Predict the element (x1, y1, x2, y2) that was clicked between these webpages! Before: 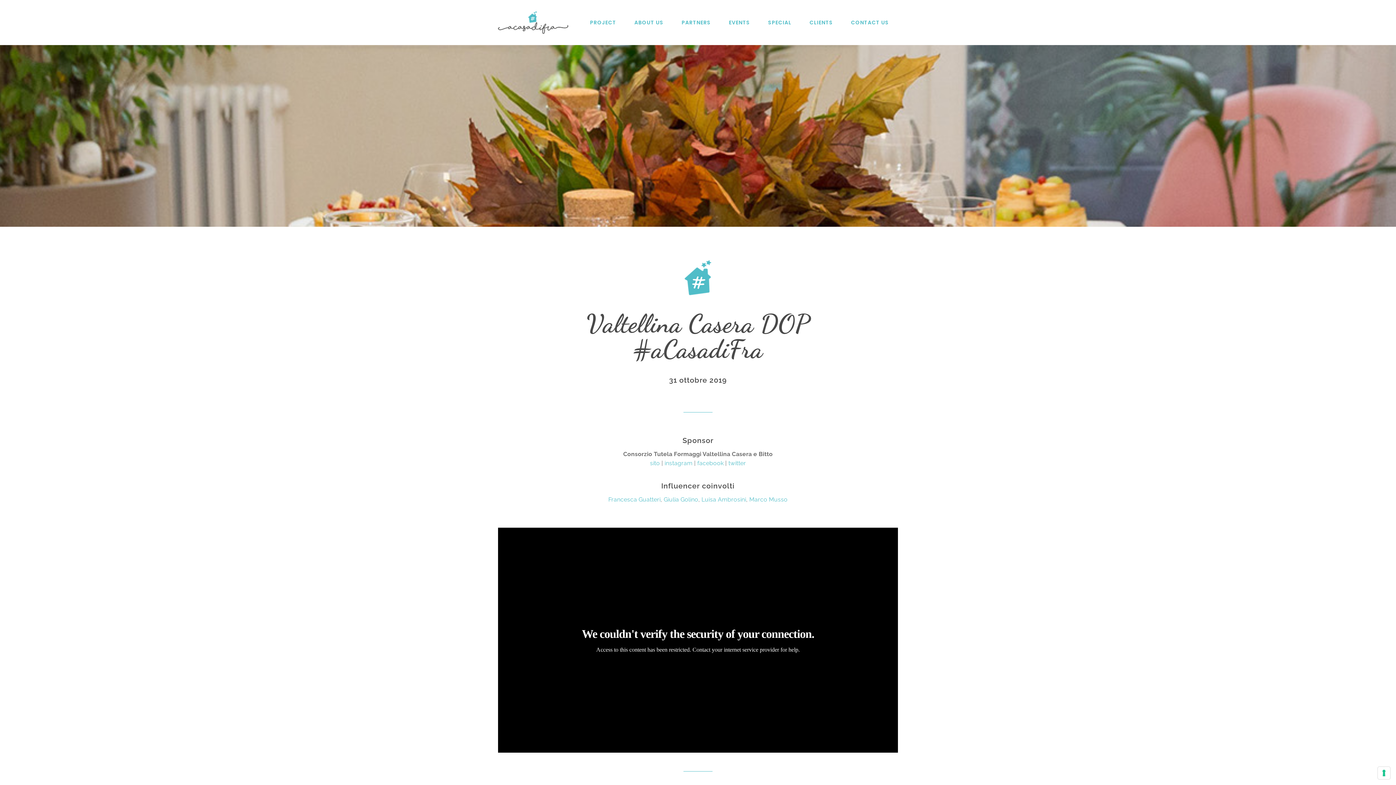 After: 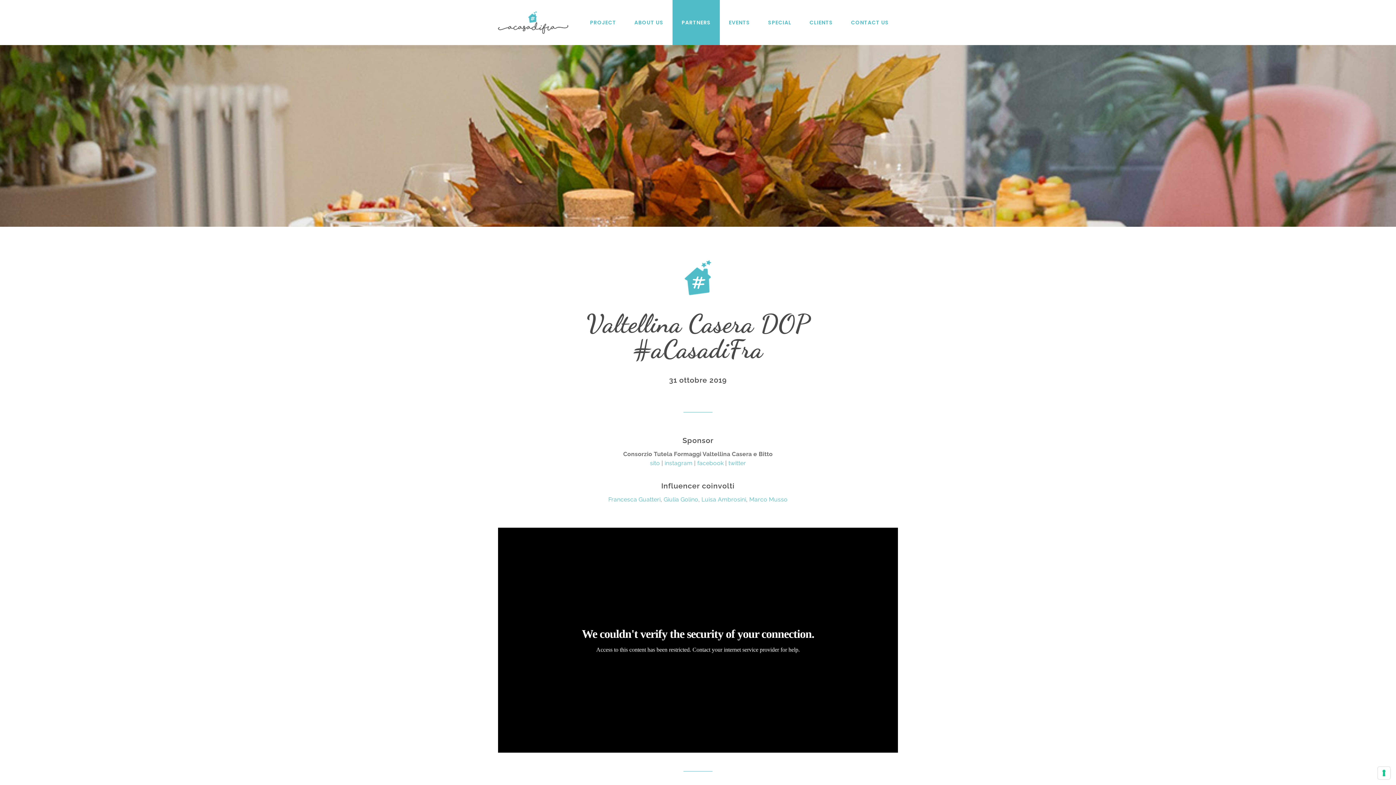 Action: bbox: (672, 0, 720, 45) label: PARTNERS